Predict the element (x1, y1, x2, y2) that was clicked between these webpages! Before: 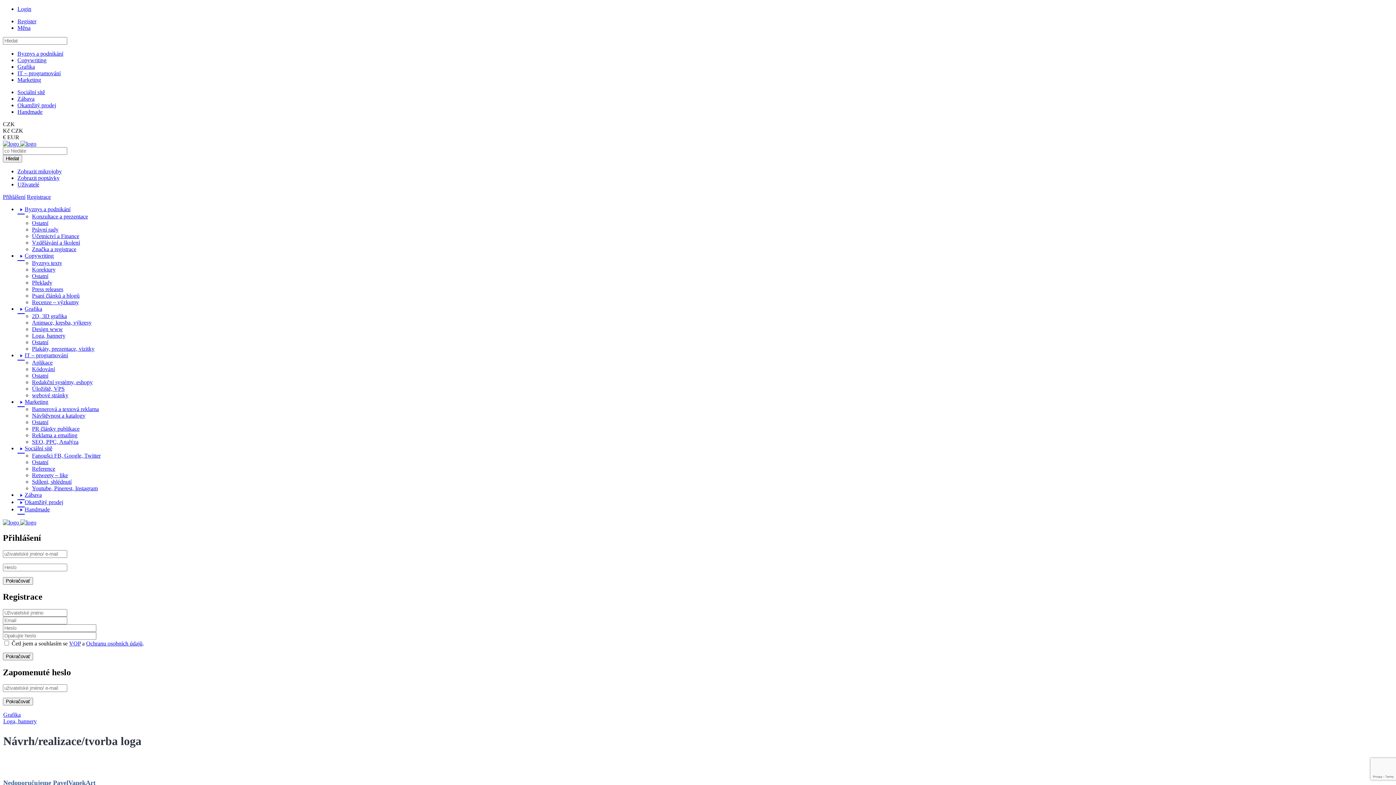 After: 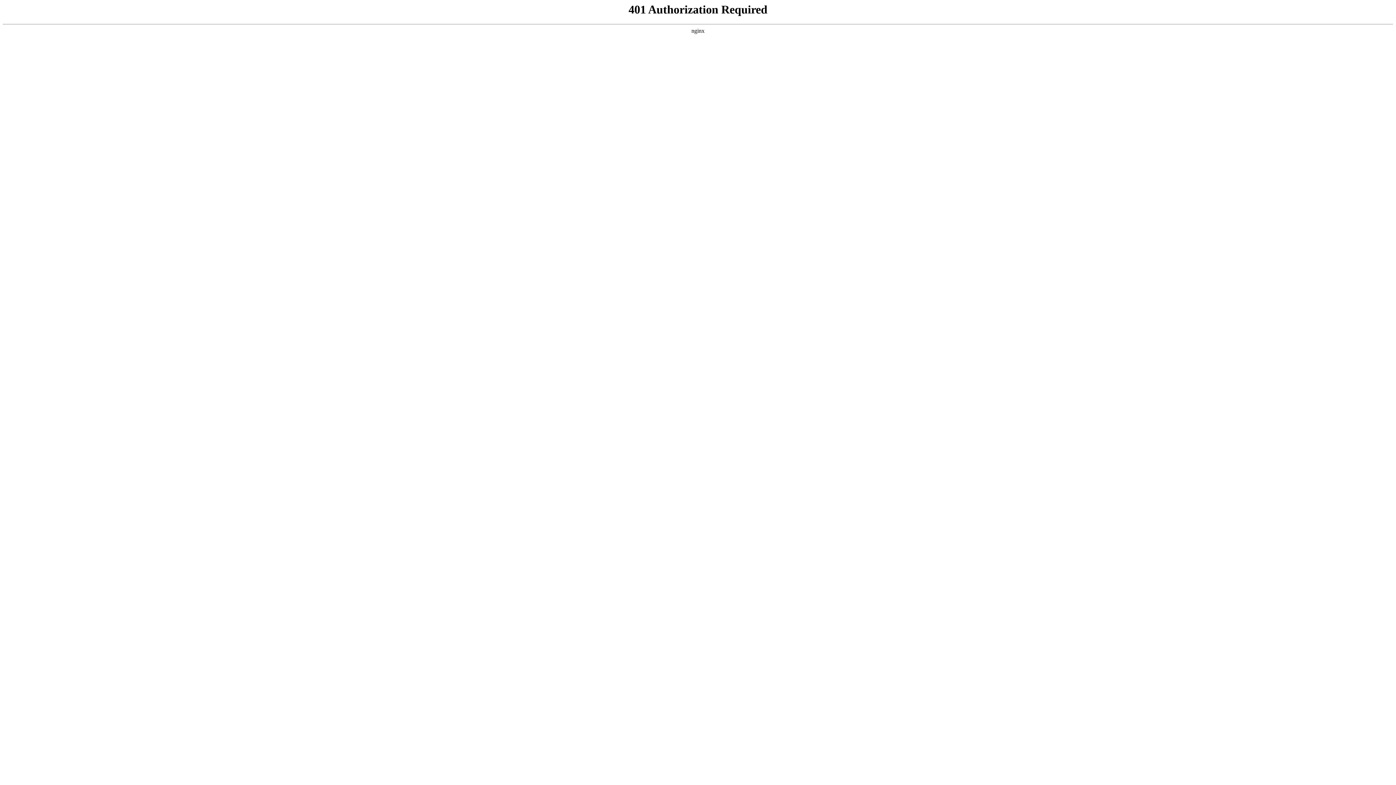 Action: label: Registrace bbox: (26, 193, 50, 200)